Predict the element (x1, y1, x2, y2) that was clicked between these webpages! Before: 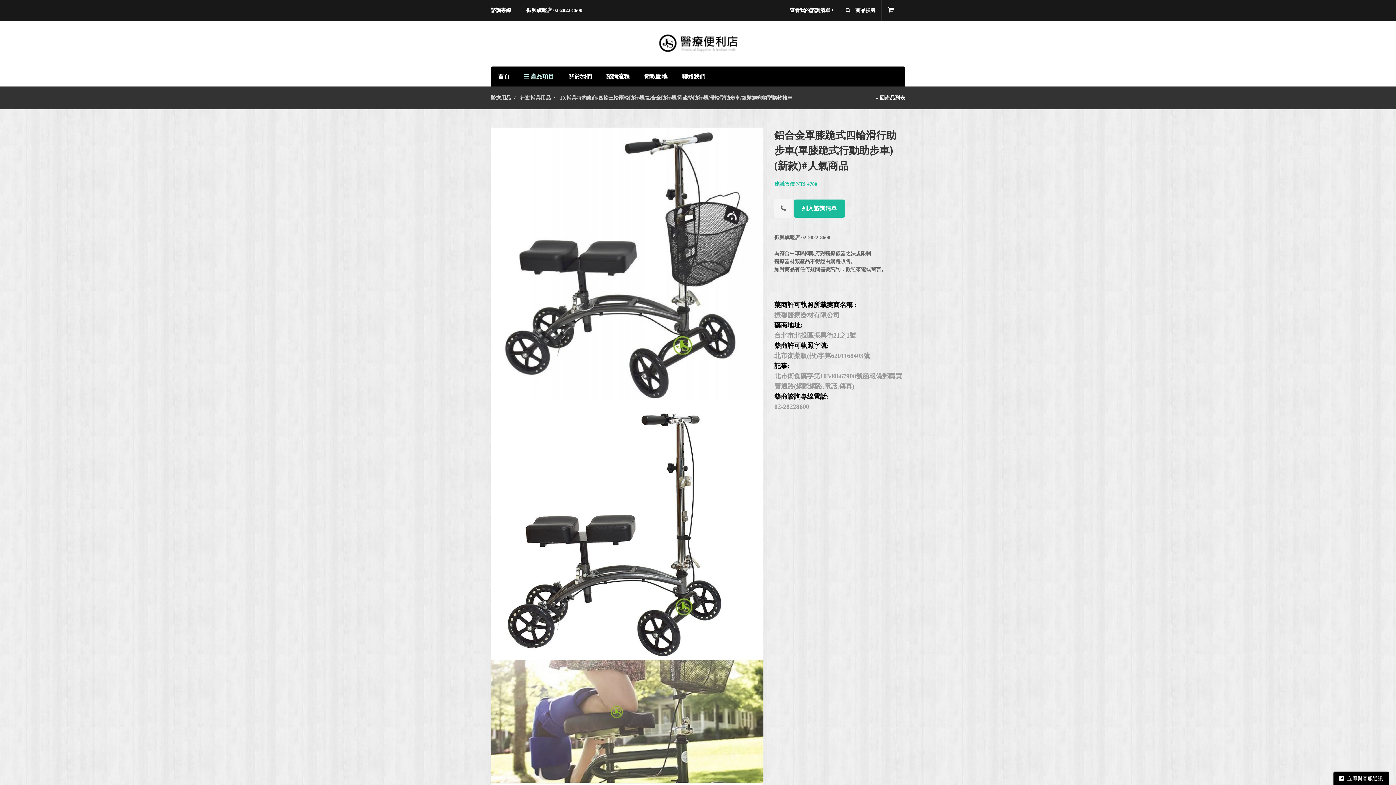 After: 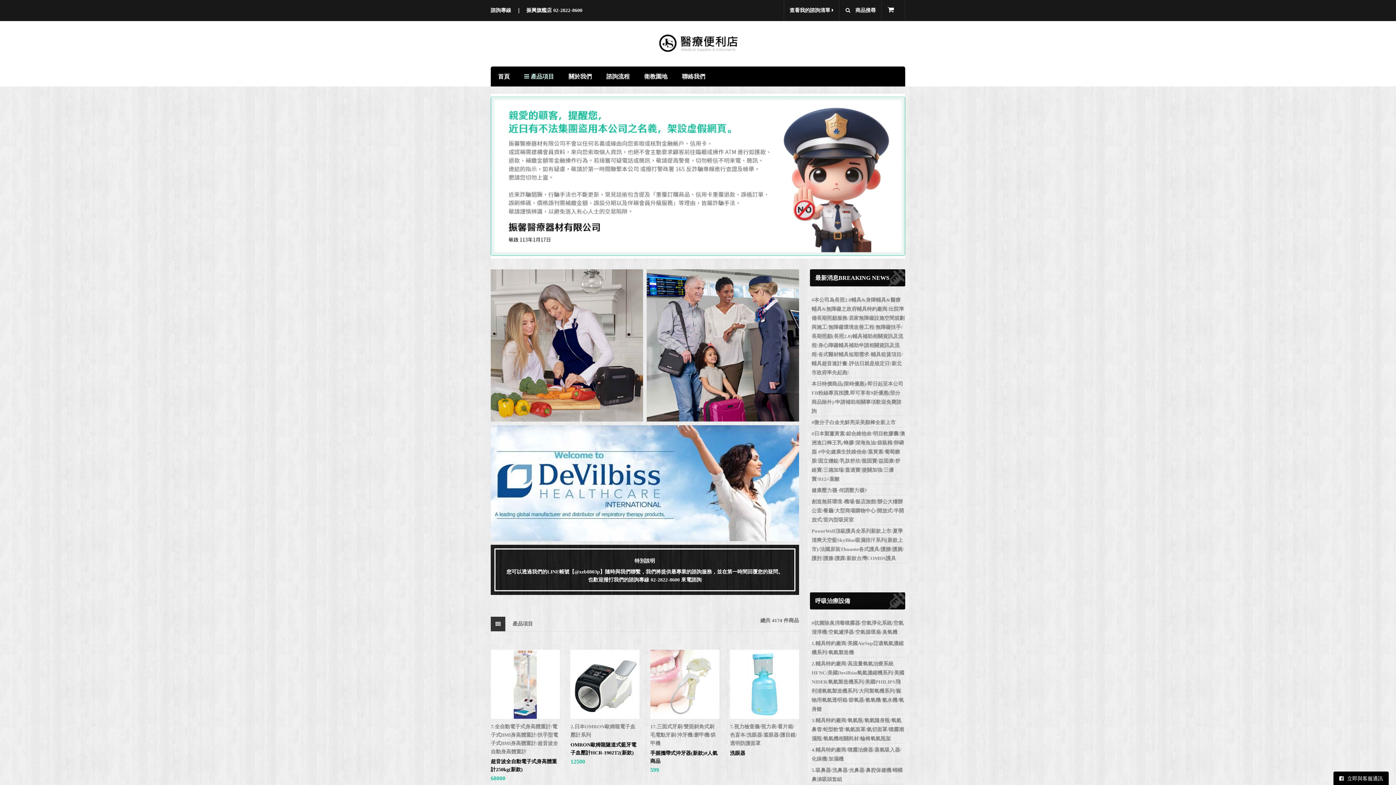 Action: bbox: (652, 32, 743, 55)